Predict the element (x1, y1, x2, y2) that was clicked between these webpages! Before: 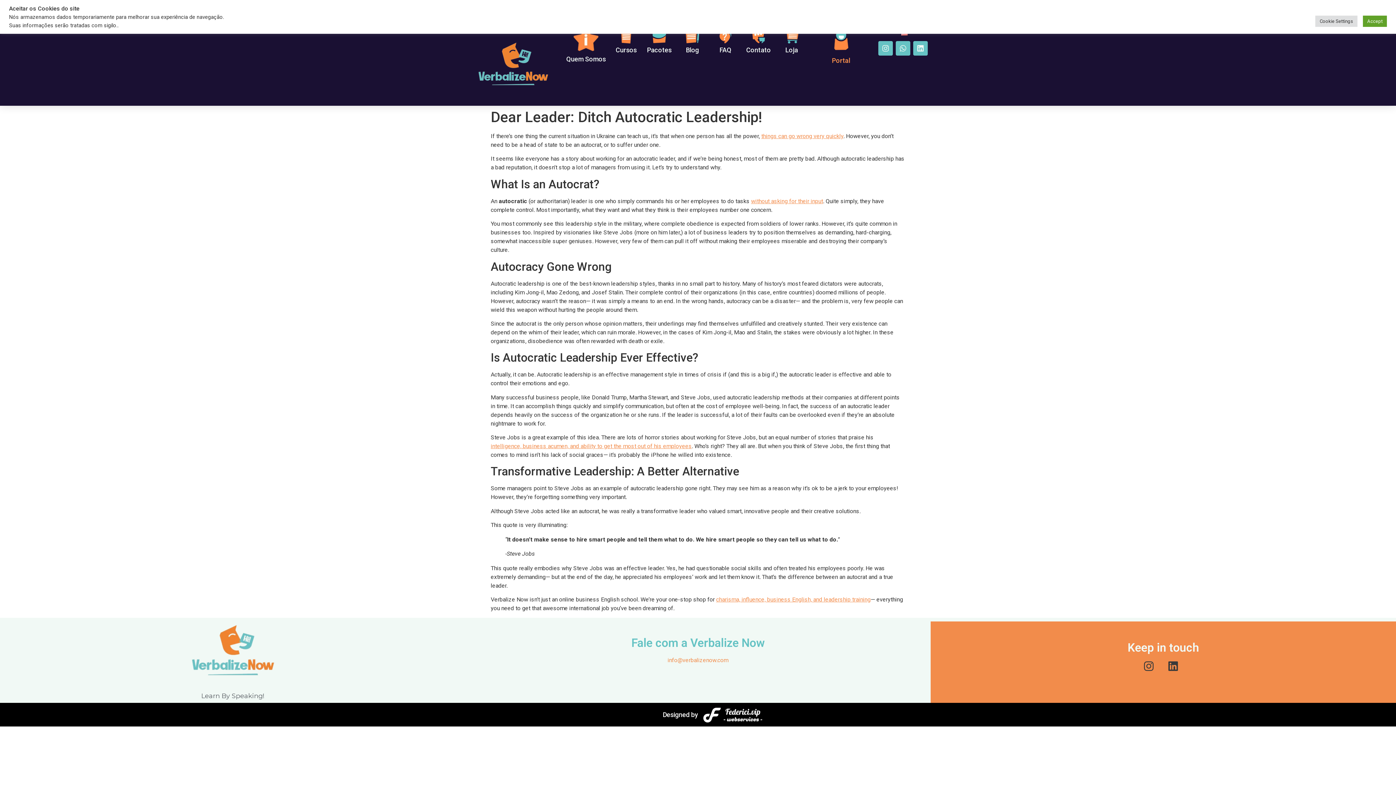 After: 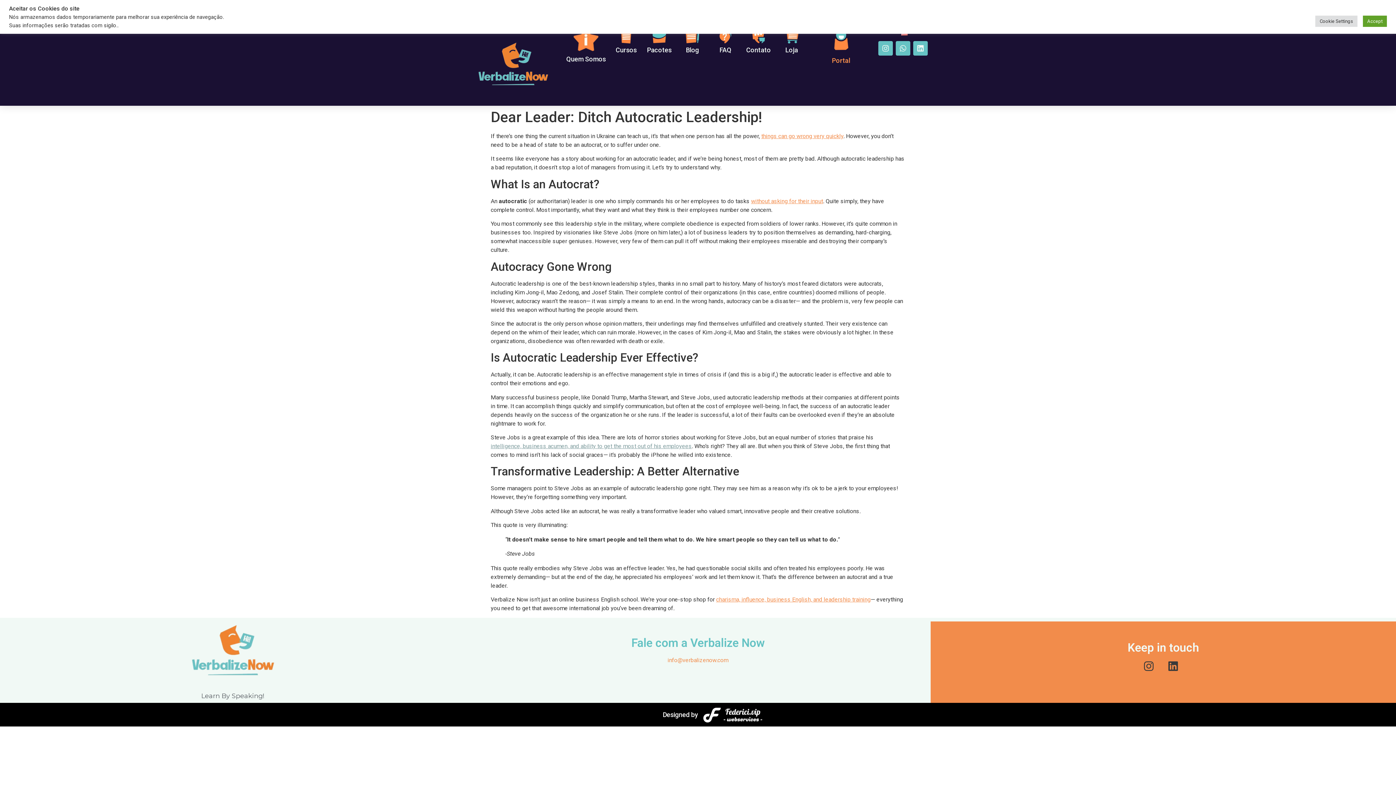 Action: bbox: (490, 442, 692, 449) label: intelligence, business acumen, and ability to get the most out of his employees